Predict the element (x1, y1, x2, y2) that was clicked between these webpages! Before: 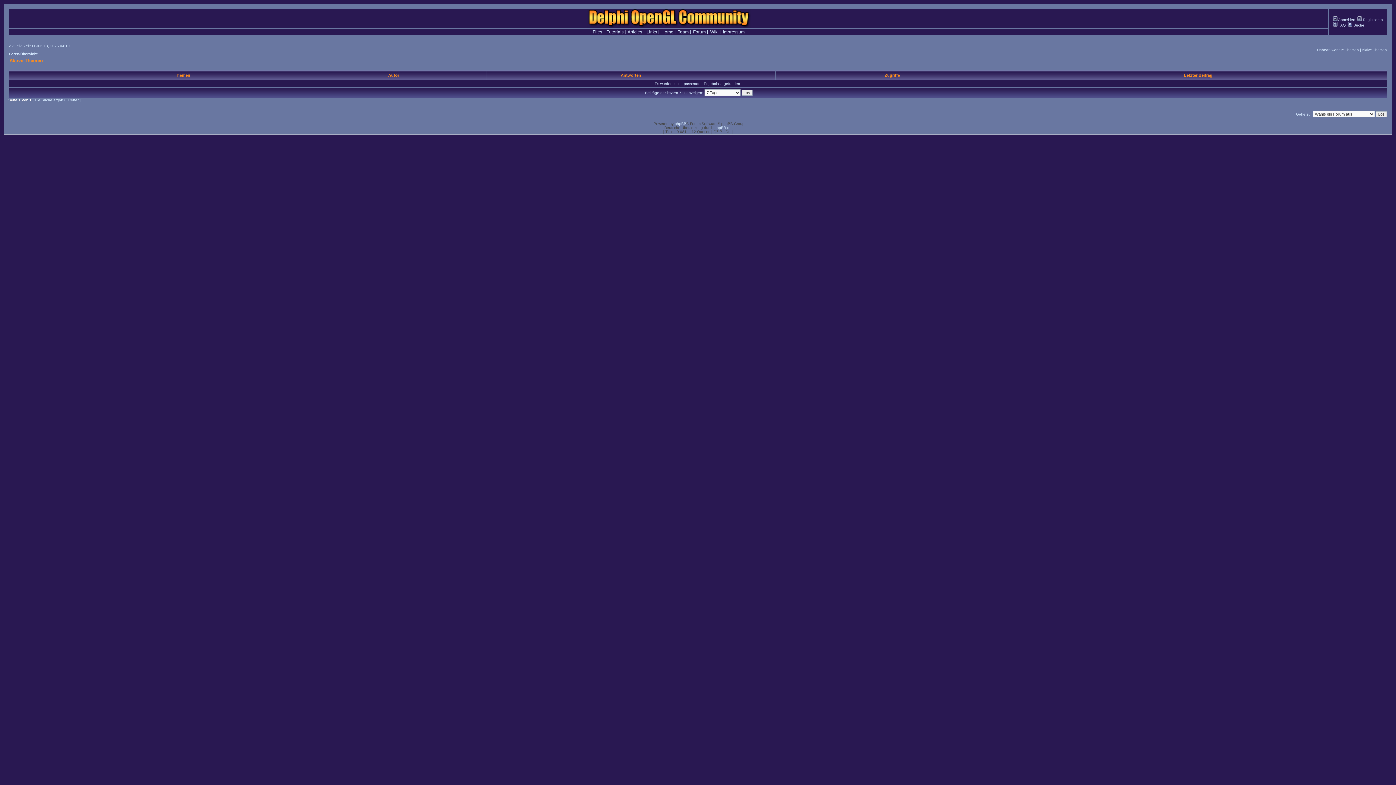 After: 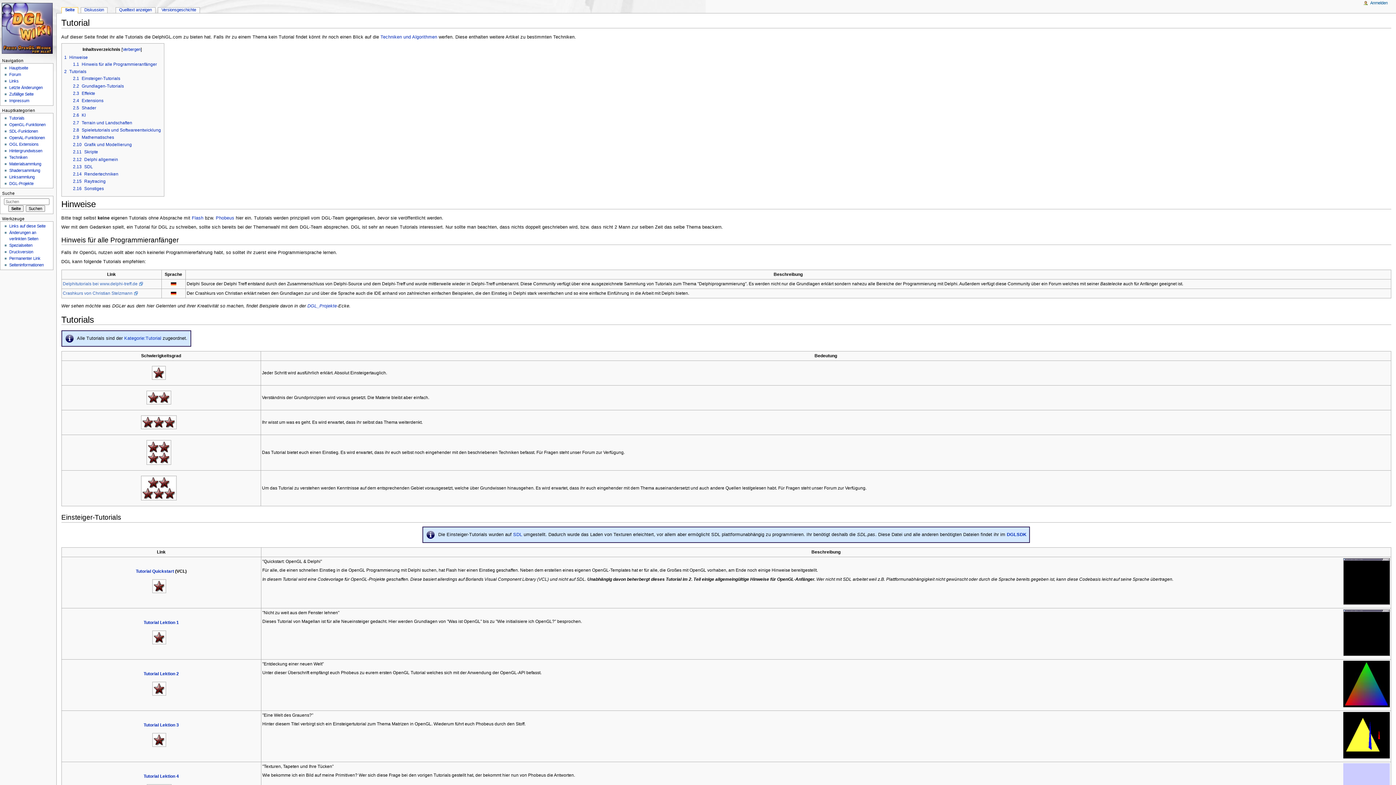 Action: bbox: (606, 29, 623, 34) label: Tutorials